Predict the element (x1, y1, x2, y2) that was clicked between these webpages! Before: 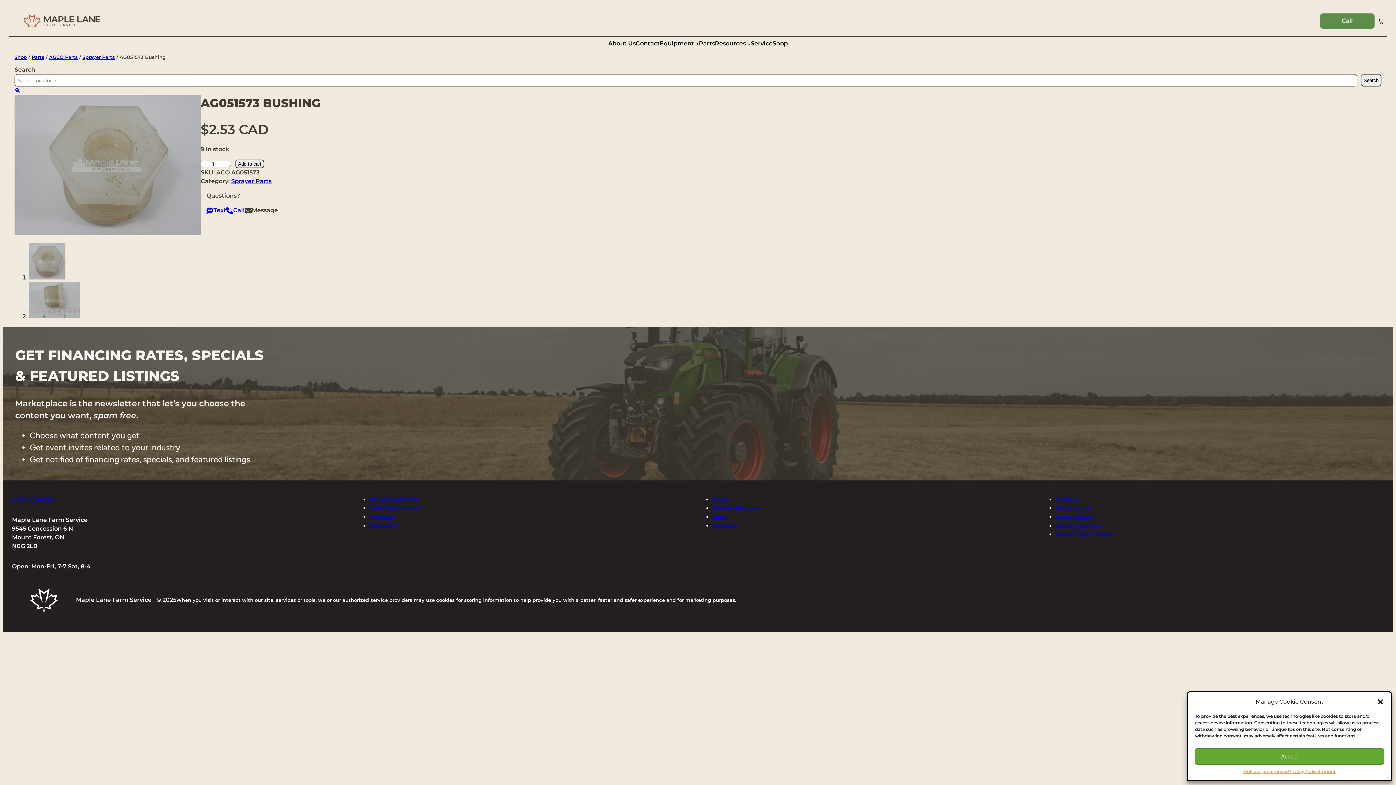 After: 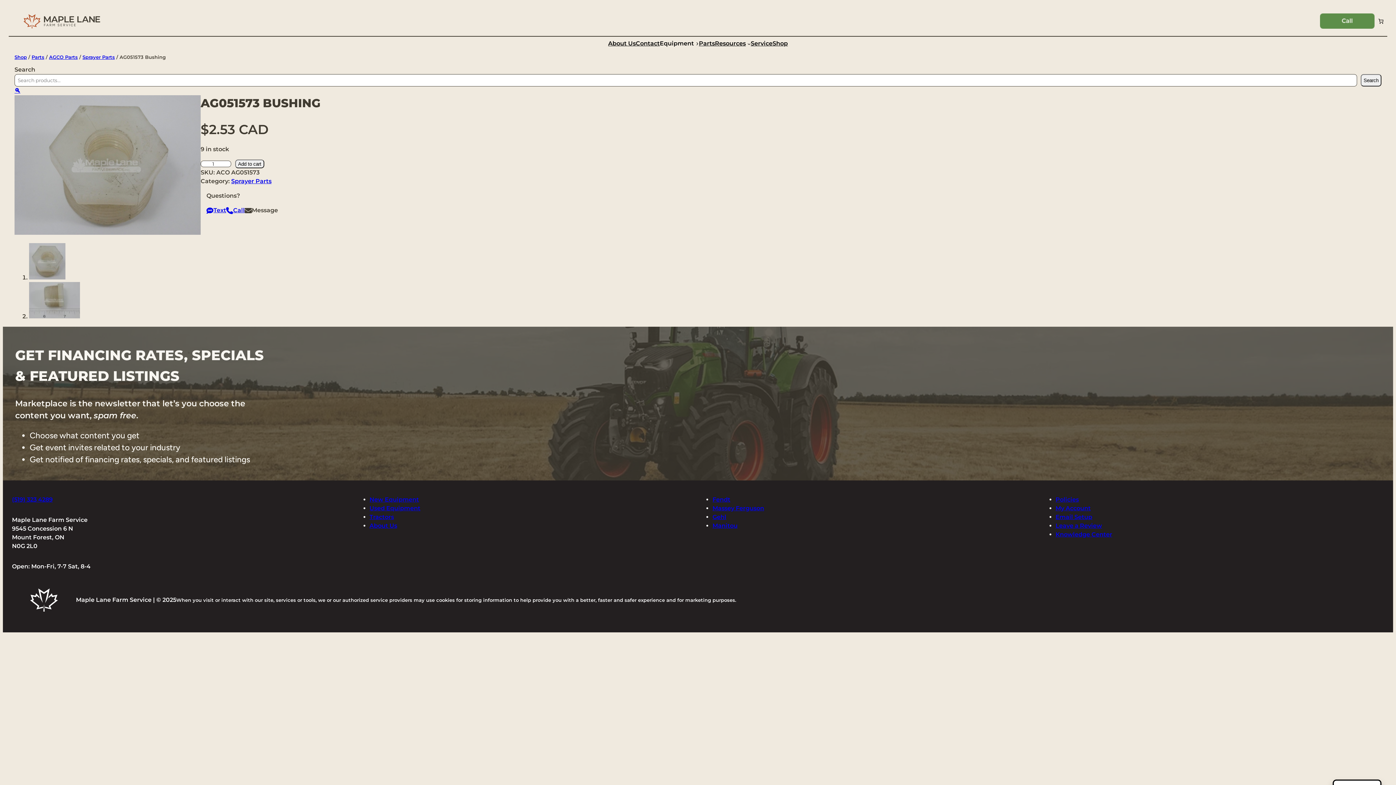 Action: bbox: (1195, 748, 1384, 765) label: Accept